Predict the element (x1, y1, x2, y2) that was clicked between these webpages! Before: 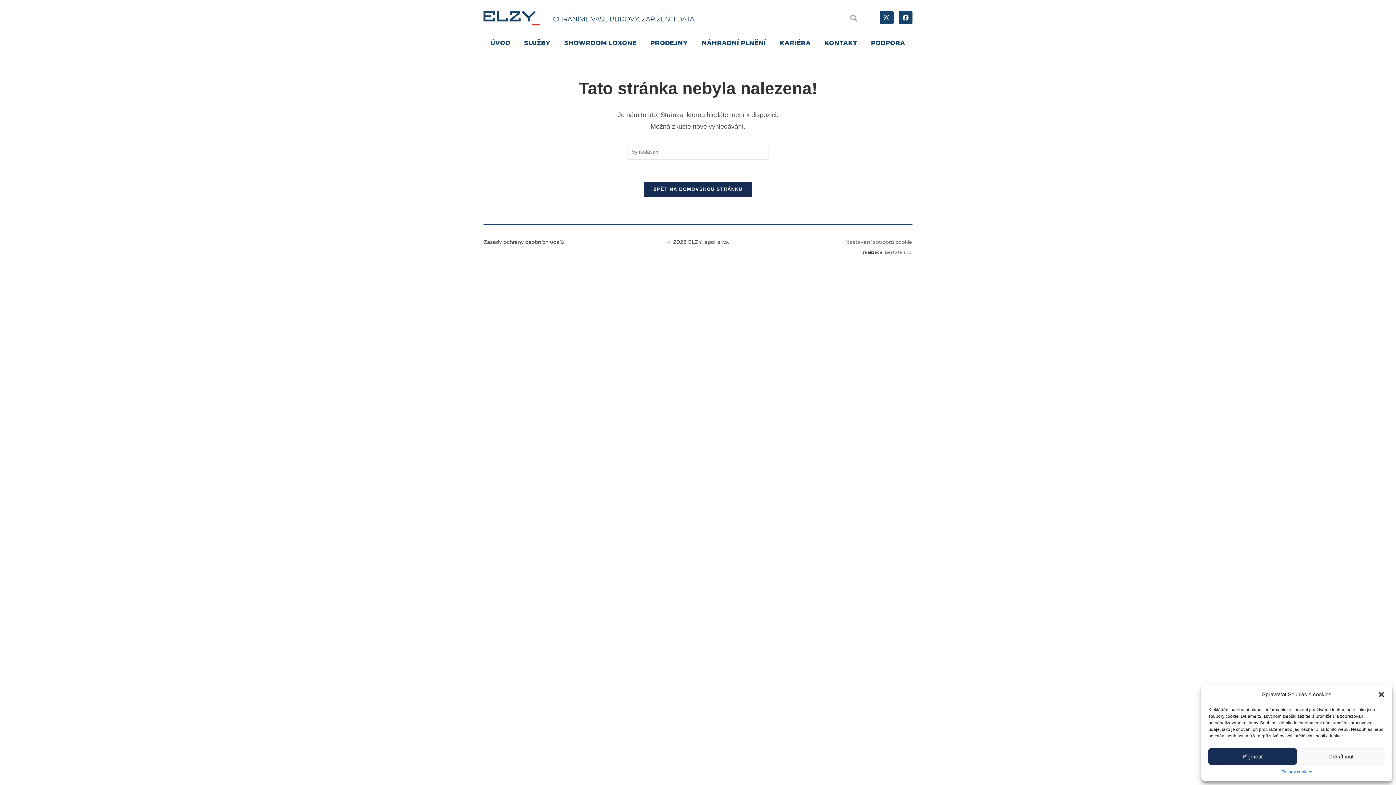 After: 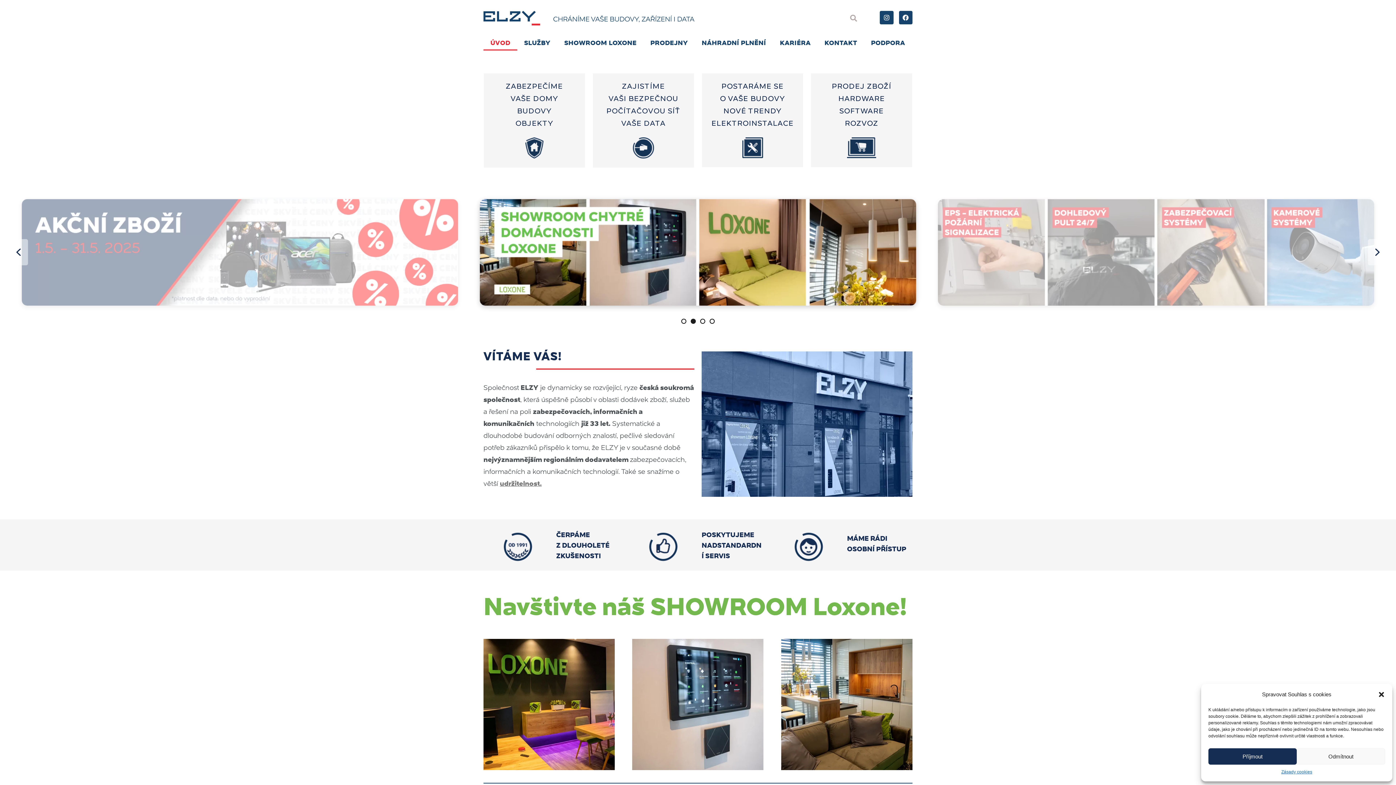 Action: bbox: (483, 10, 694, 25)